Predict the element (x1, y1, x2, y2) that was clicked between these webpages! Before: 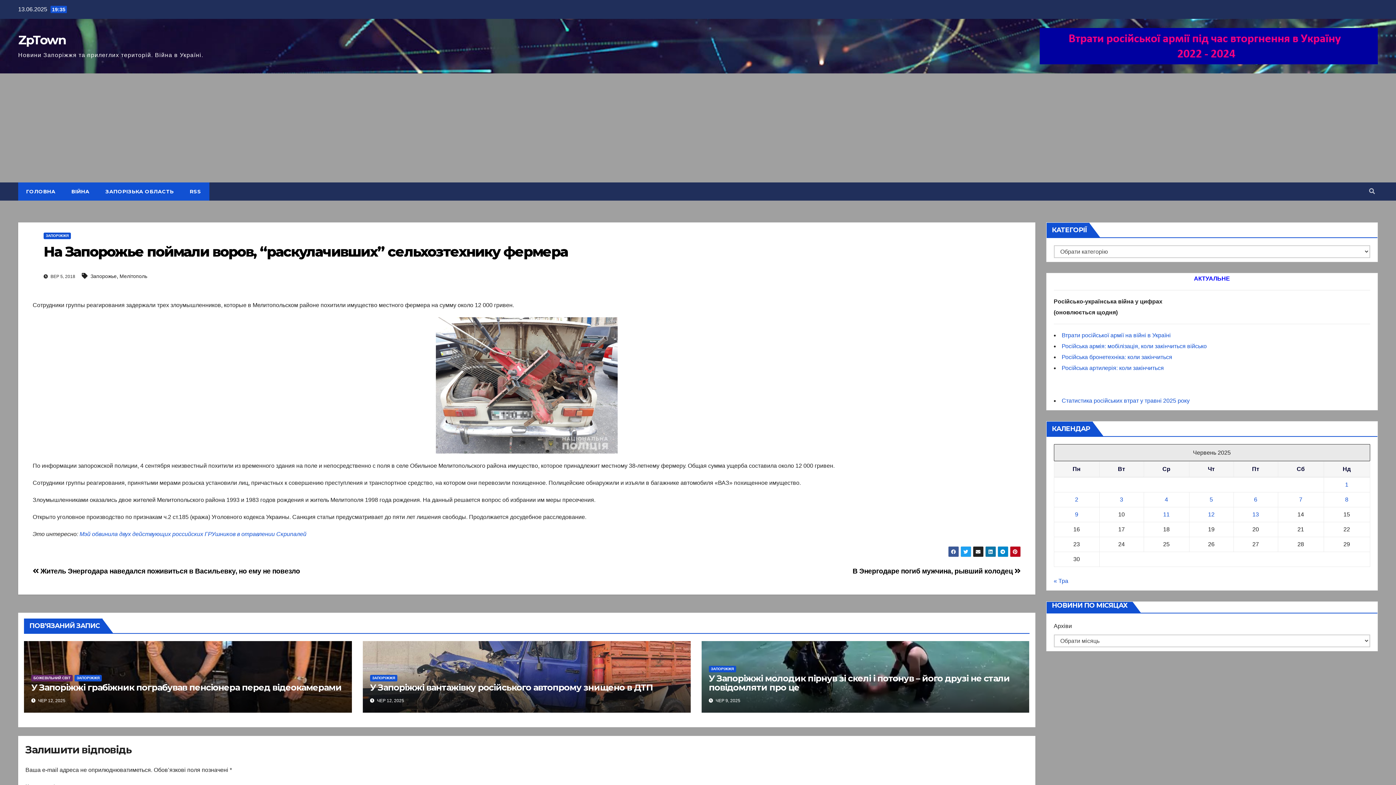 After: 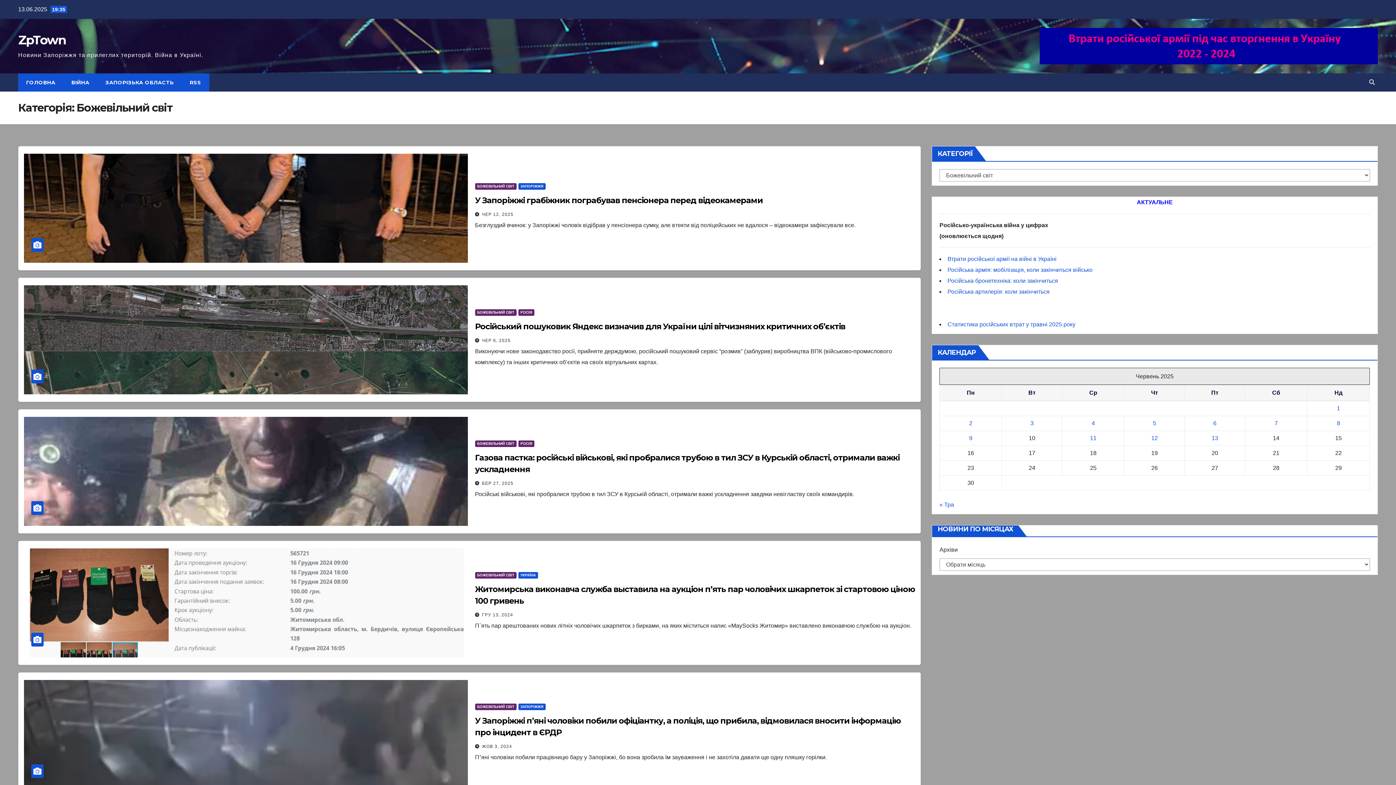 Action: bbox: (31, 675, 72, 681) label: БОЖЕВІЛЬНИЙ СВІТ